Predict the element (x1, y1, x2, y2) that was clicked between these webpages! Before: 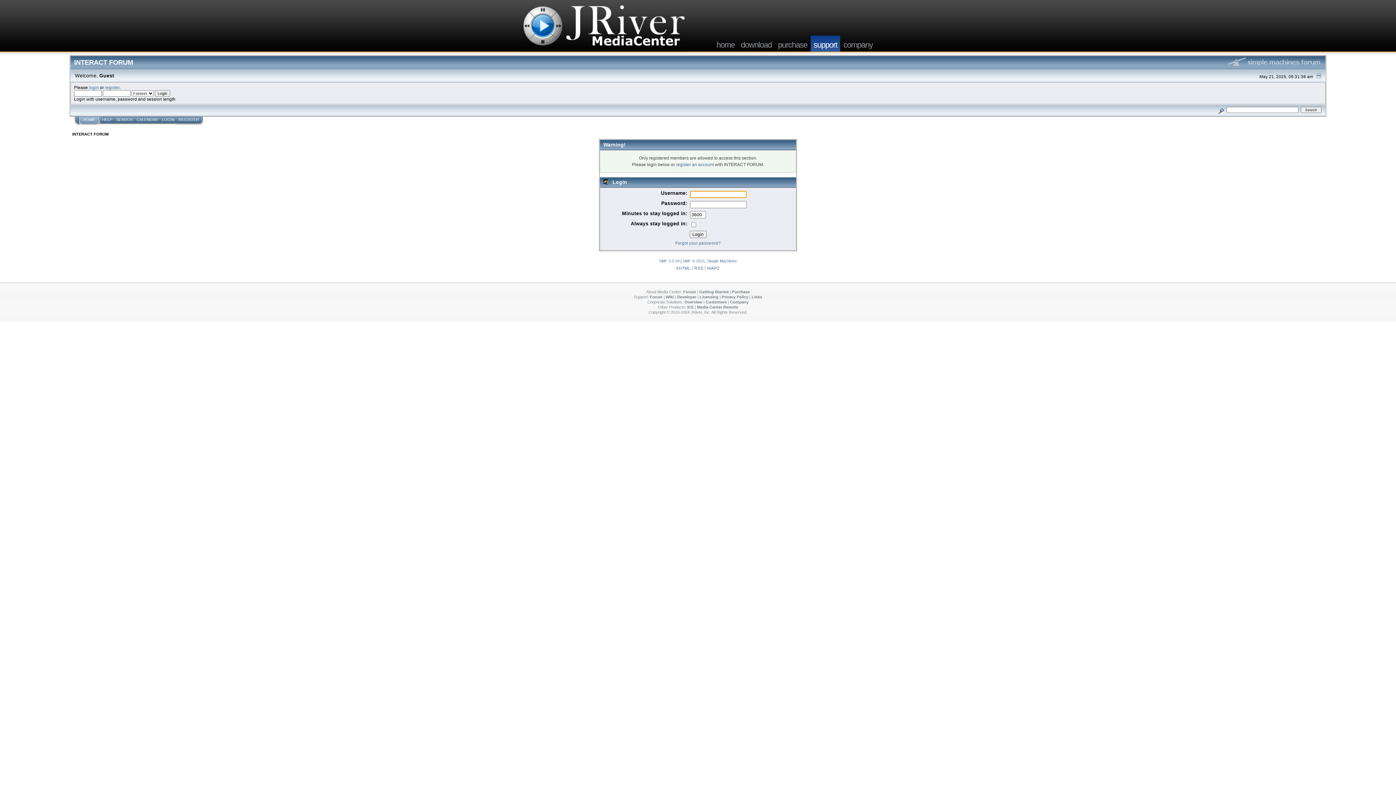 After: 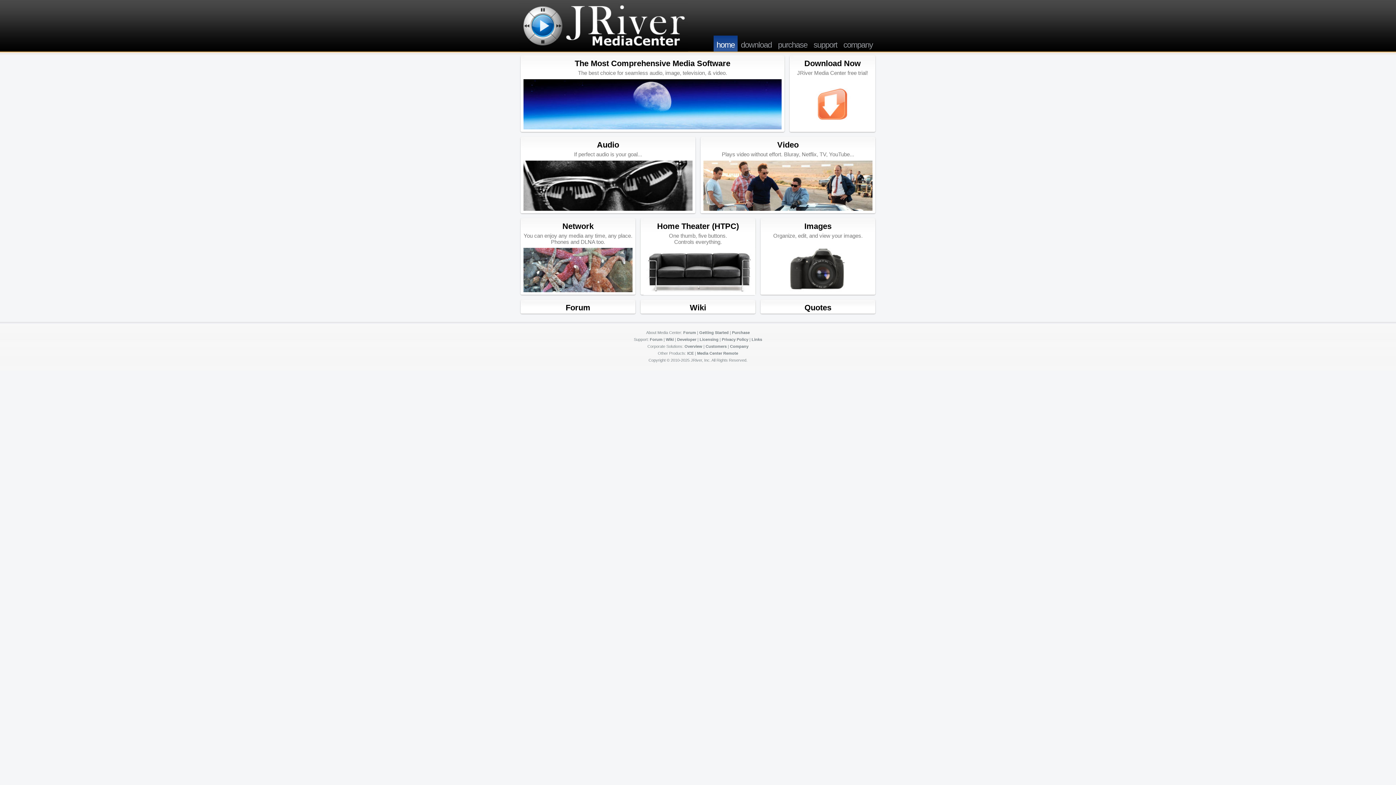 Action: bbox: (713, 0, 737, 51) label: home